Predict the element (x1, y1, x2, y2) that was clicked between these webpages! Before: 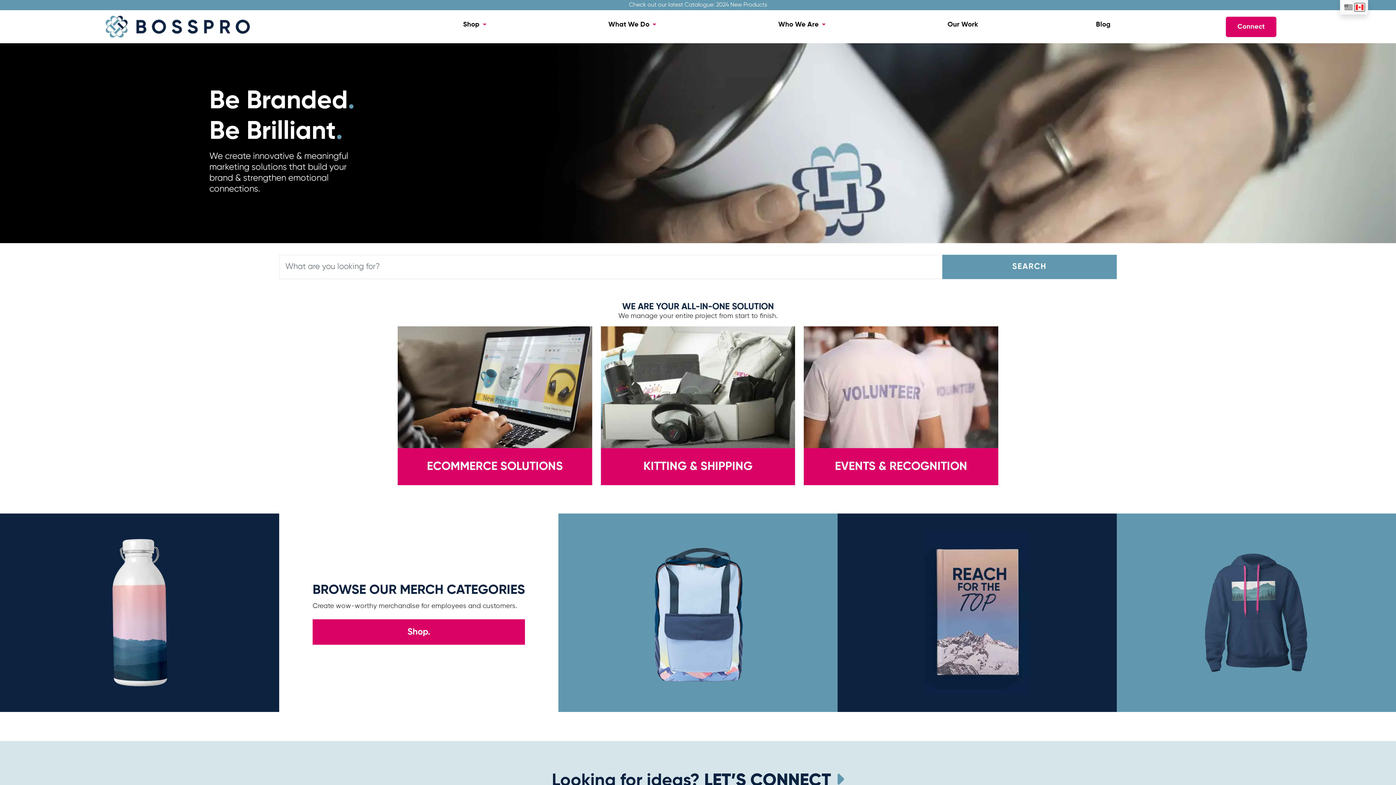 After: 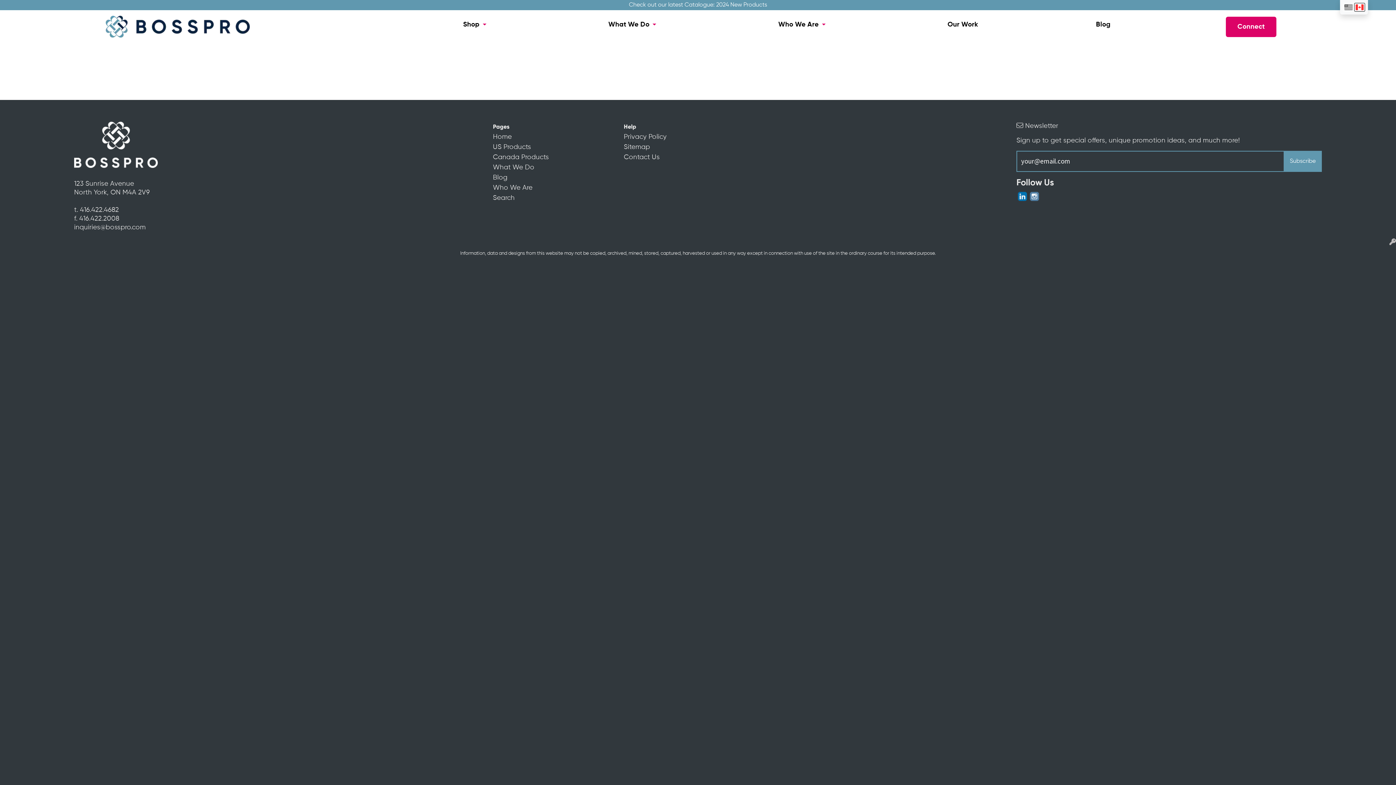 Action: bbox: (312, 619, 525, 644) label: Shop.